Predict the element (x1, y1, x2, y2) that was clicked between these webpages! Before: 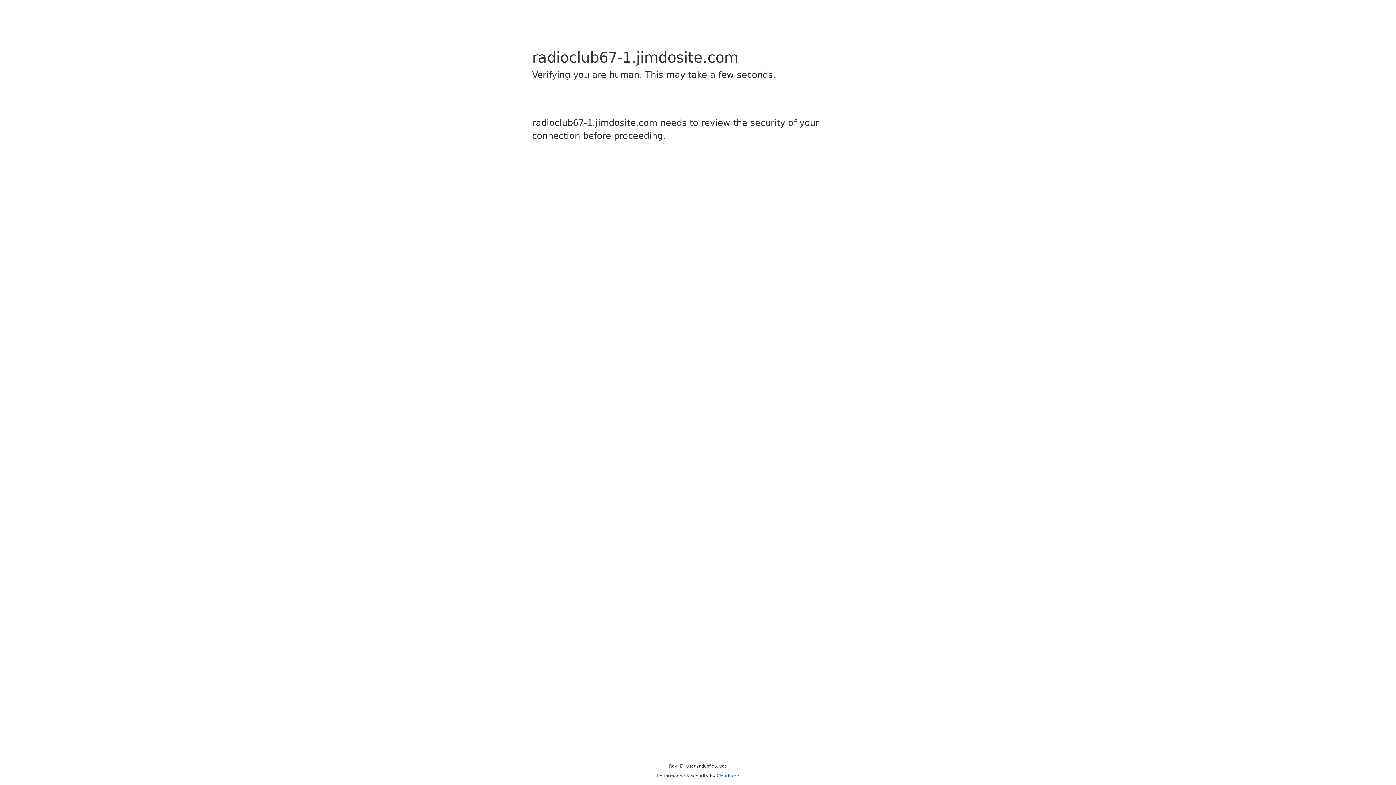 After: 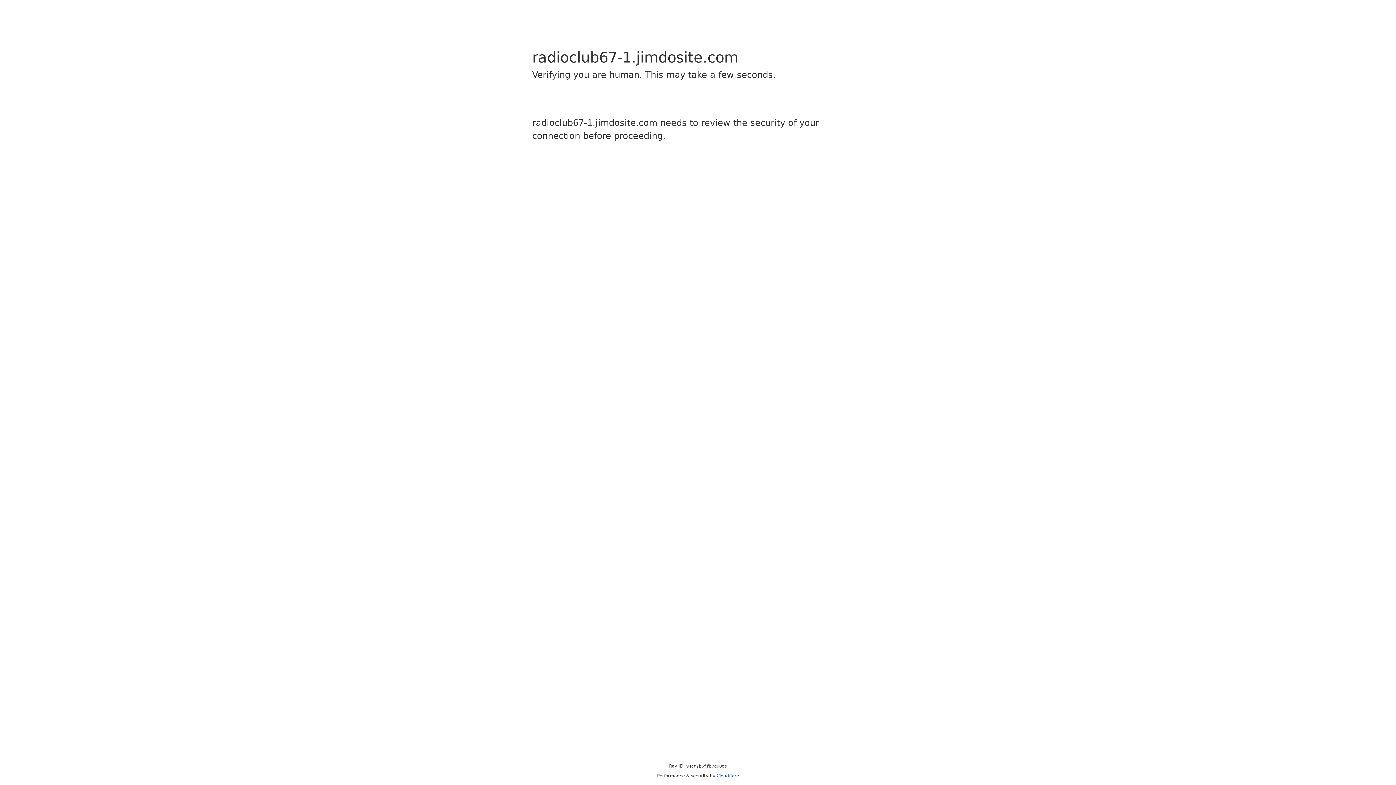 Action: label: Cloudflare bbox: (716, 773, 739, 778)